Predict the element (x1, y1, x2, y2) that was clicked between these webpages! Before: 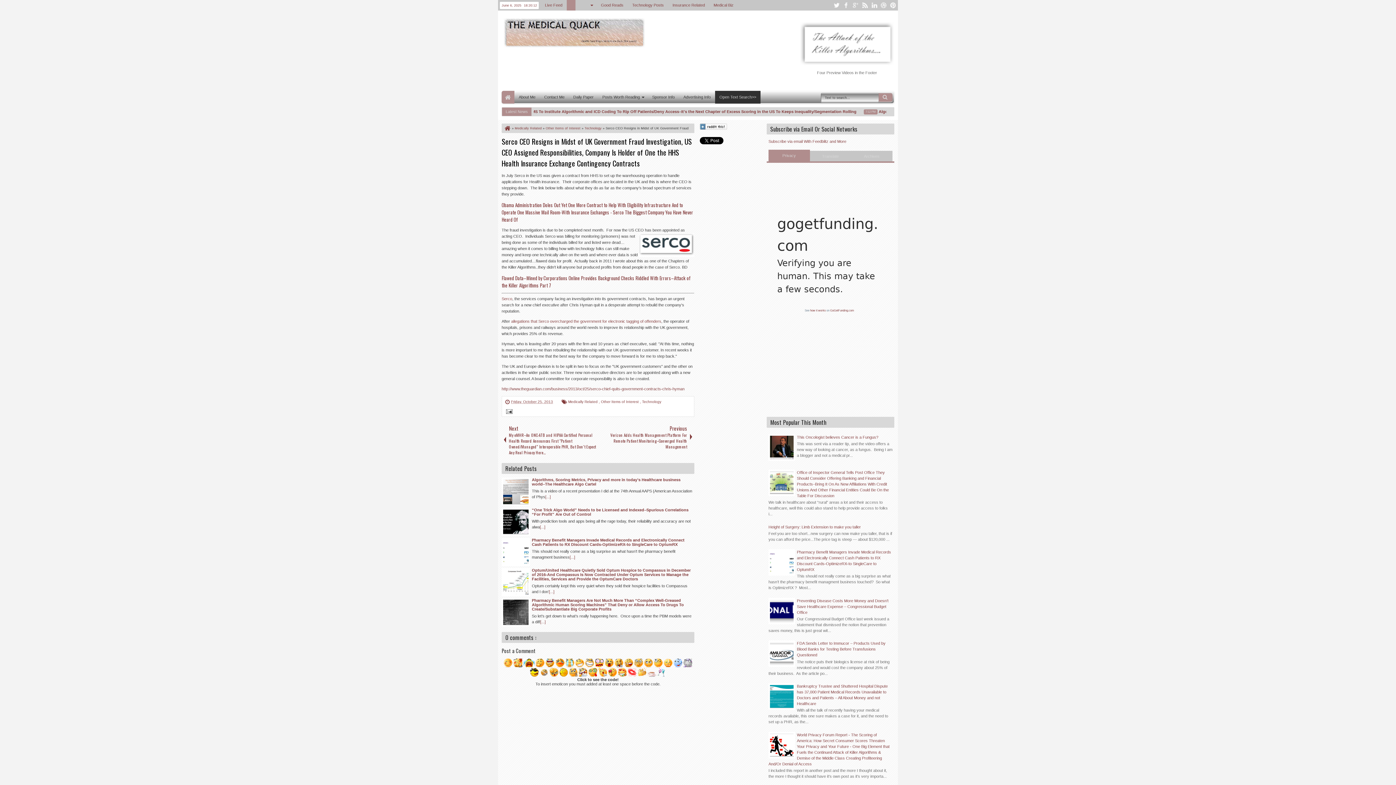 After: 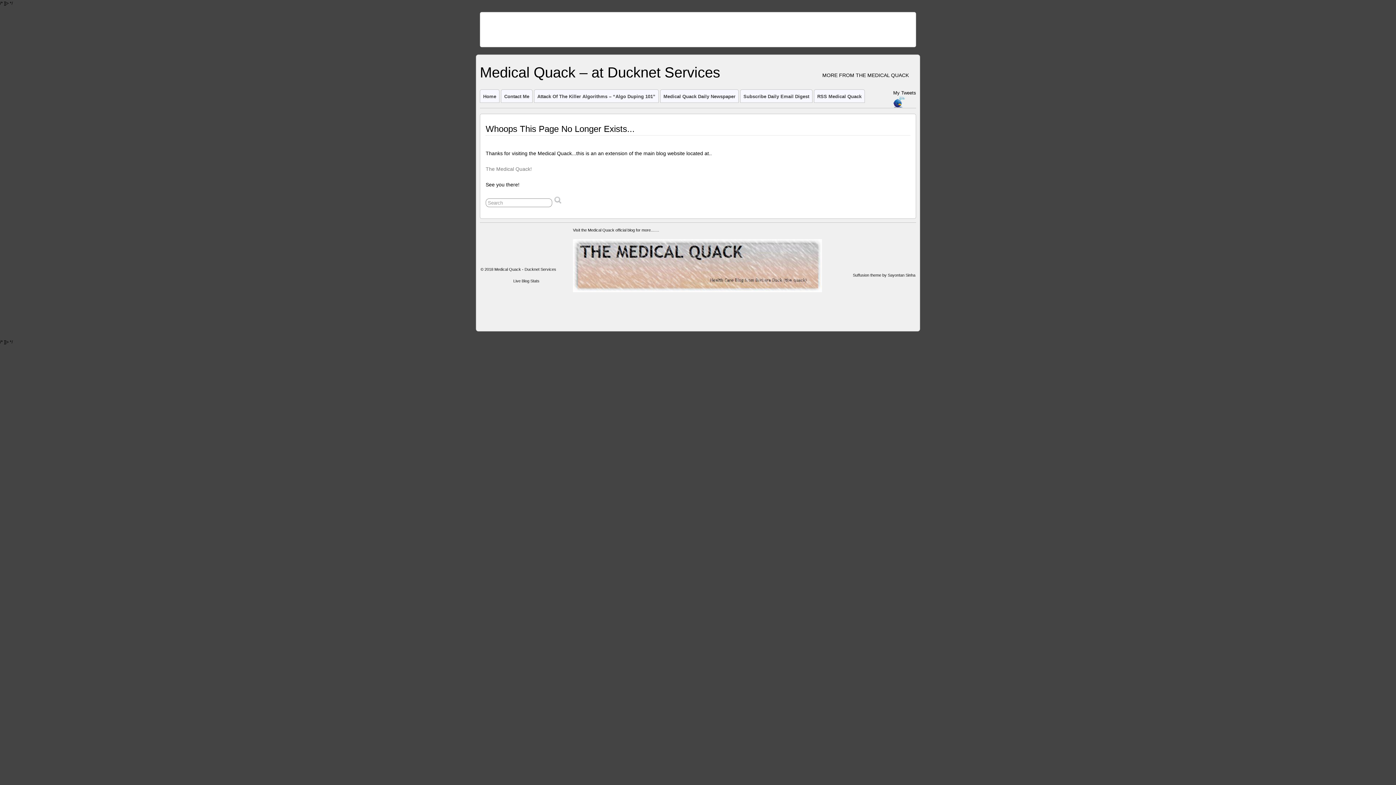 Action: label: Advertising Info bbox: (679, 90, 715, 103)